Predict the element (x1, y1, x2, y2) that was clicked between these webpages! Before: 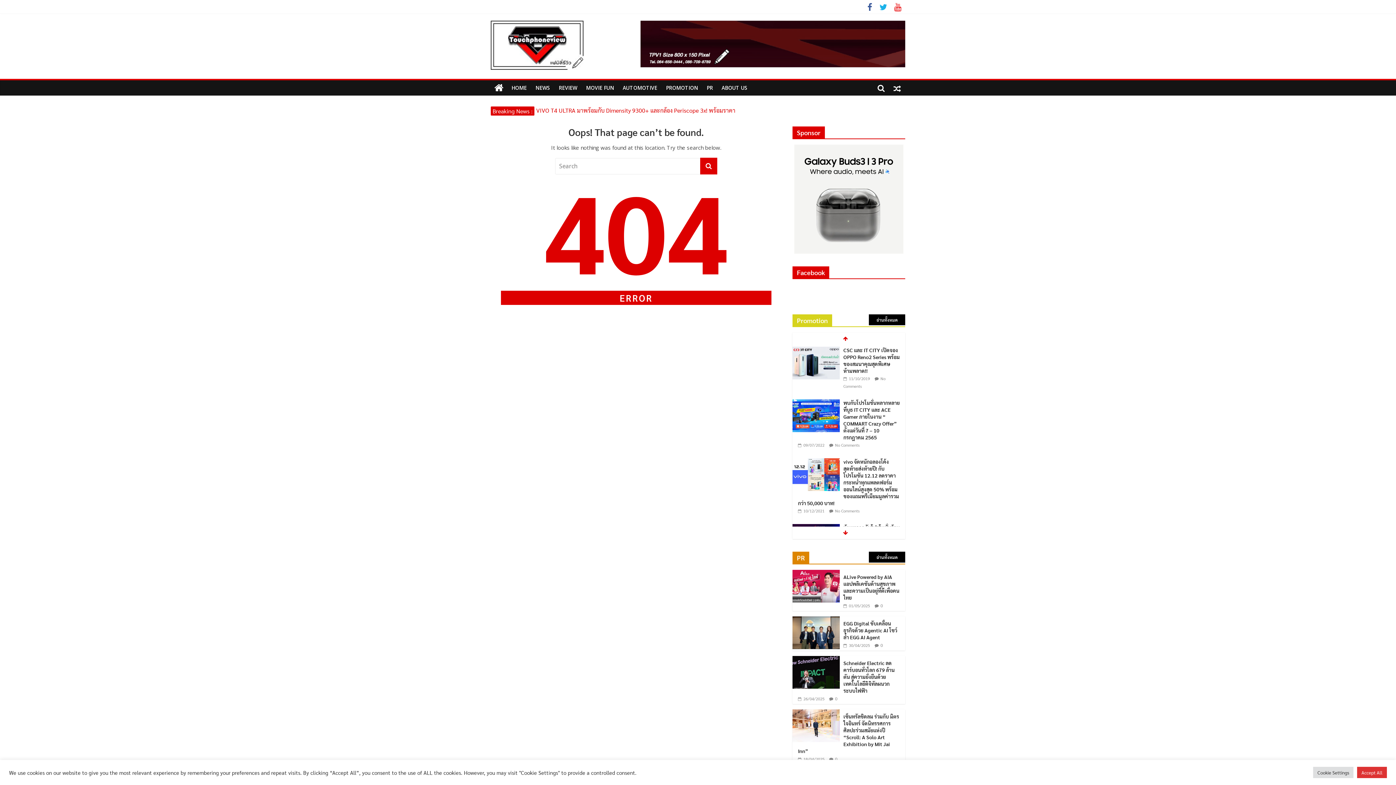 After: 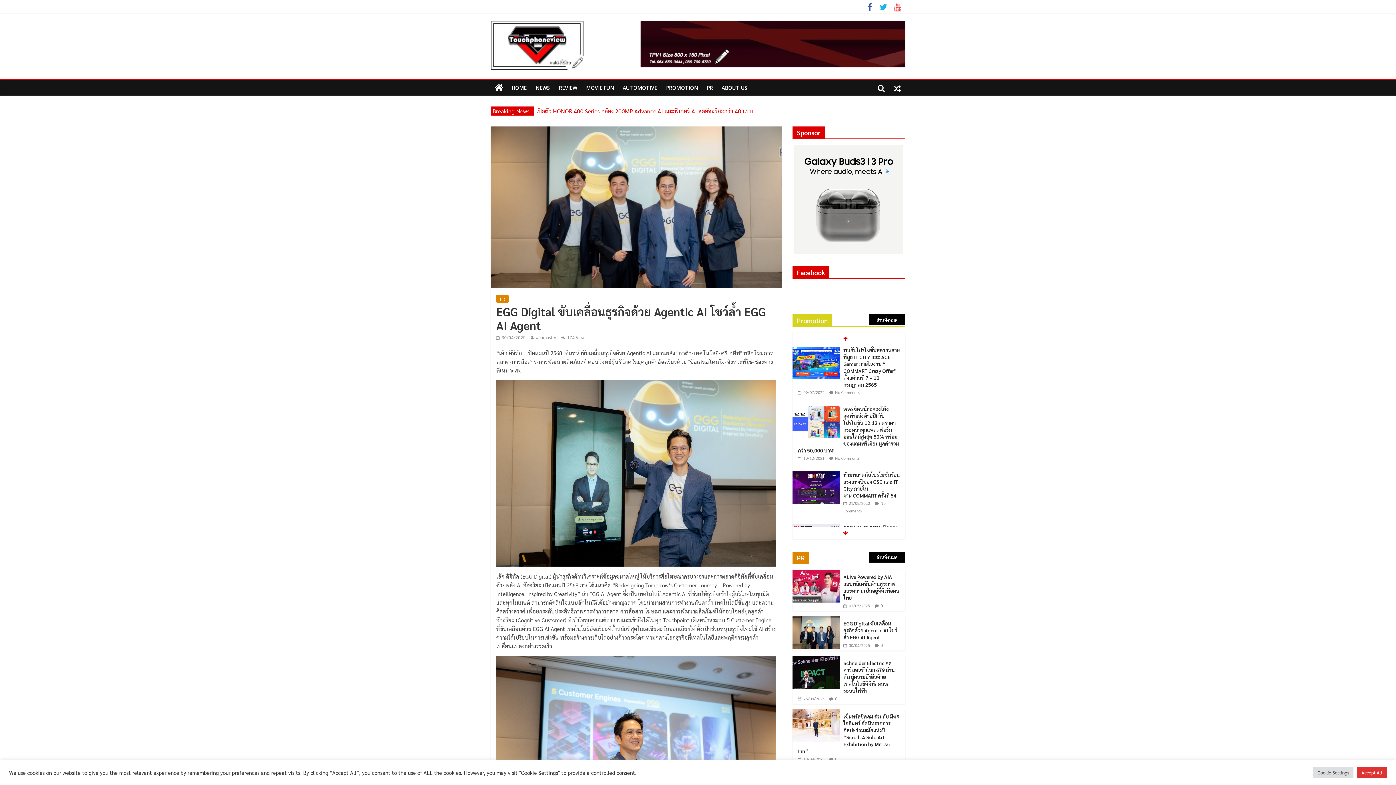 Action: label: EGG Digital ขับเคลื่อนธุรกิจด้วย Agentic AI โชว์ล้ำ EGG AI Agent bbox: (843, 620, 897, 640)